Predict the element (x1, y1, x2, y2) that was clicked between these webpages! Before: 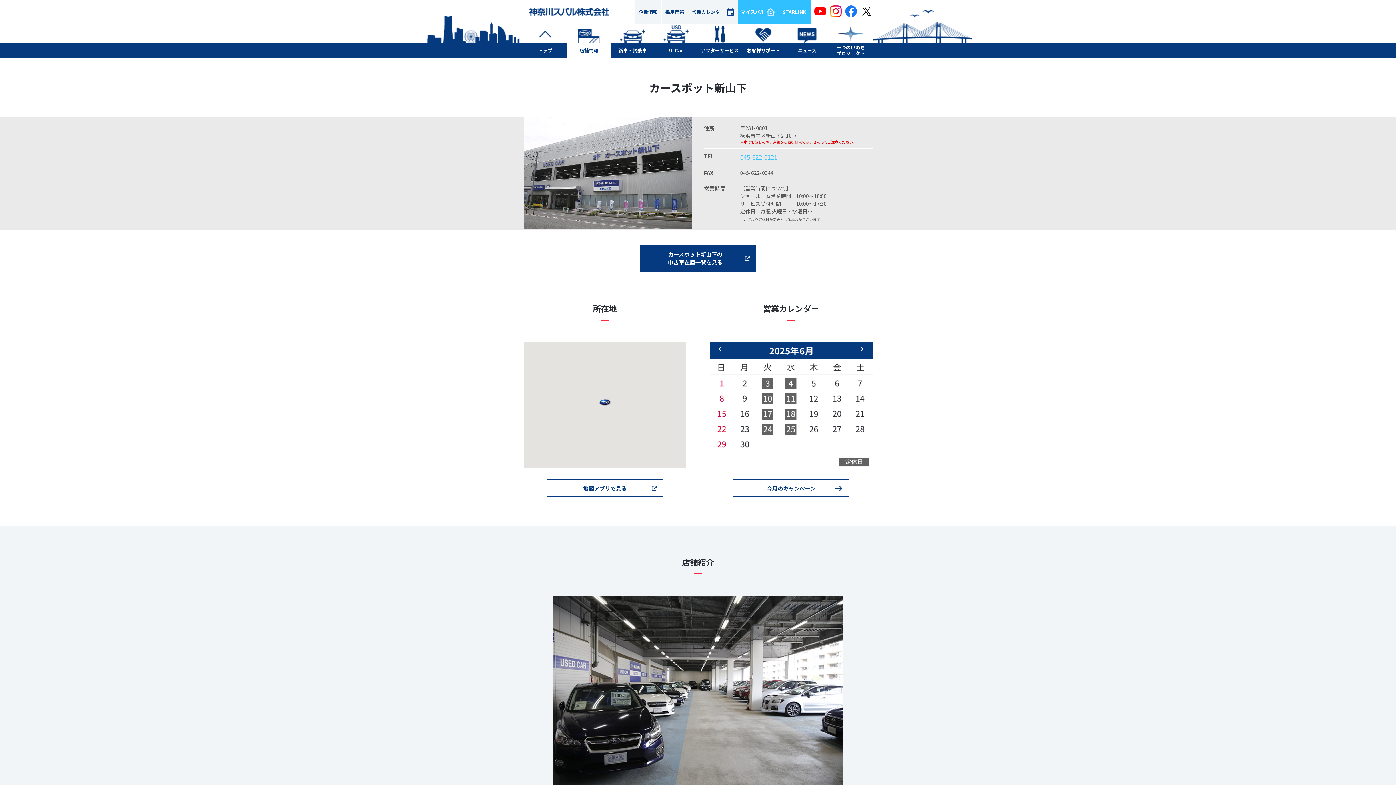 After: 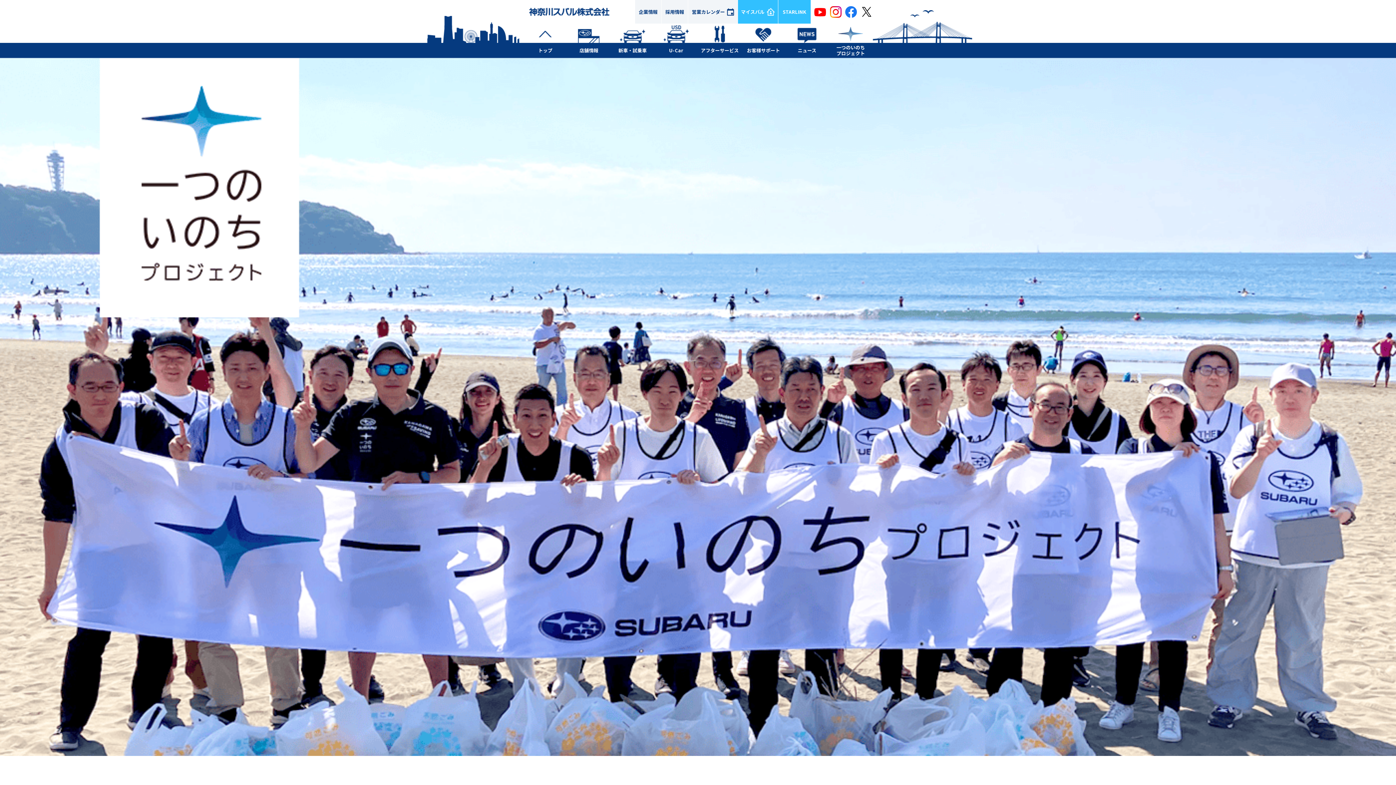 Action: bbox: (829, 43, 872, 57) label: 一つのいのち
プロジェクト